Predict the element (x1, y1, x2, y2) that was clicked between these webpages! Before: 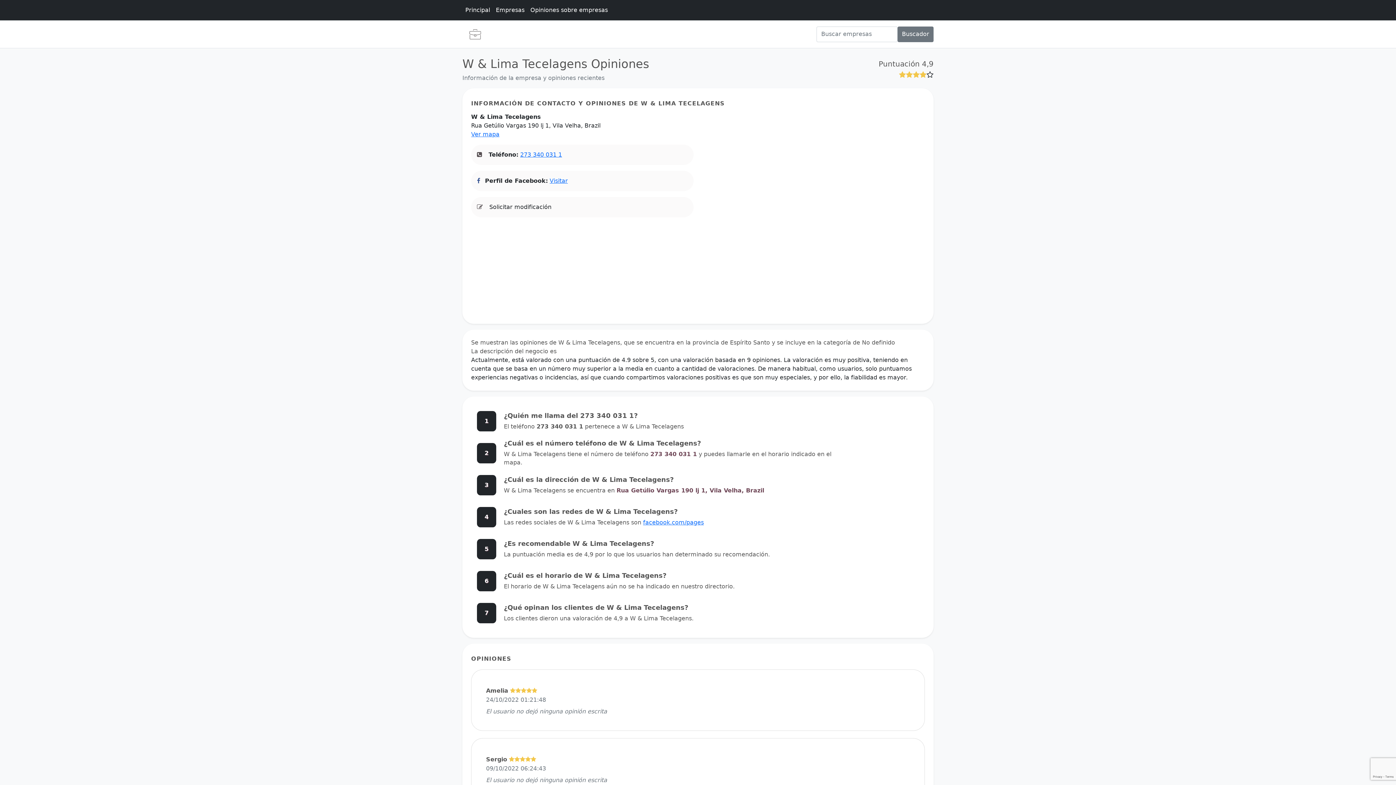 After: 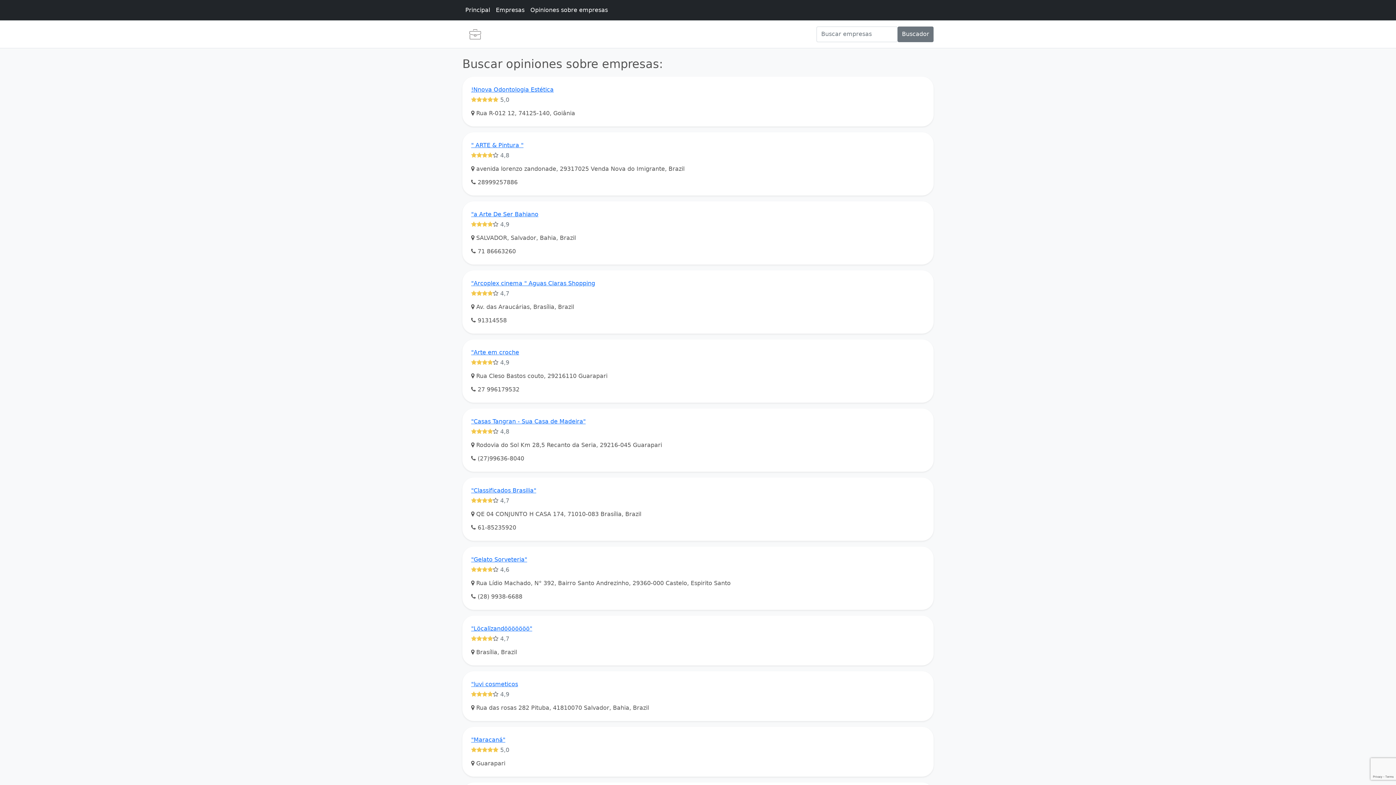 Action: label: Buscador bbox: (897, 26, 933, 42)